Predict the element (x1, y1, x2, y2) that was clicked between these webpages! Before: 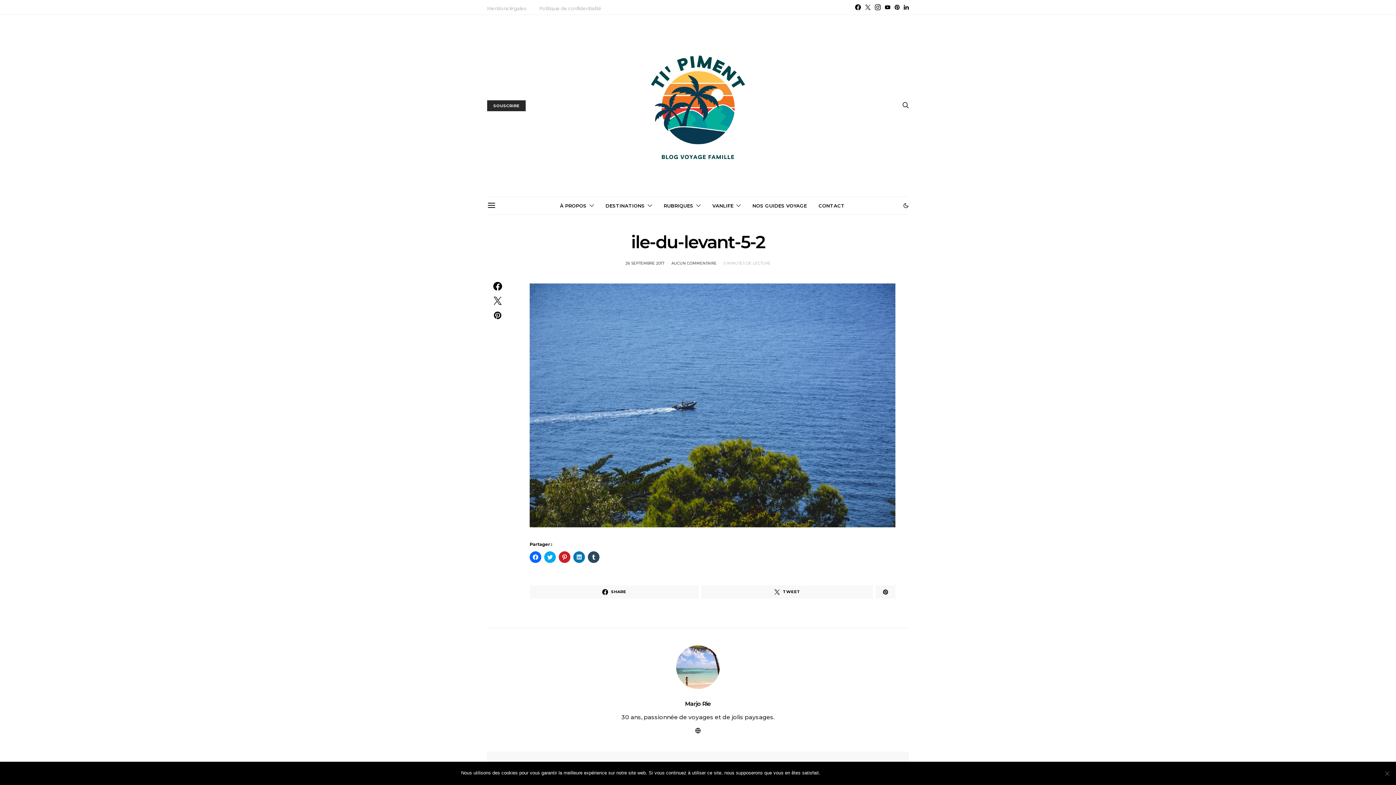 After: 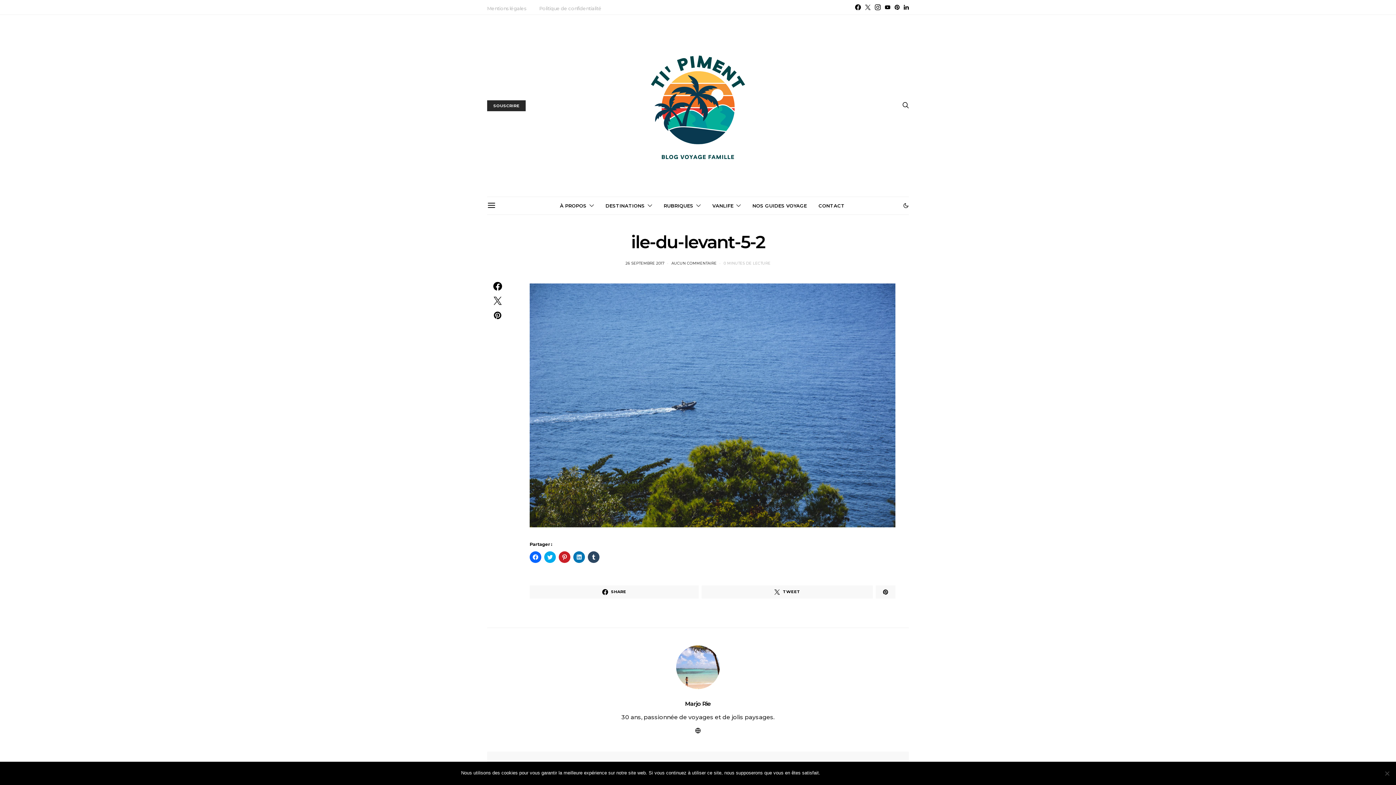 Action: label: Pinterest bbox: (894, 4, 899, 10)